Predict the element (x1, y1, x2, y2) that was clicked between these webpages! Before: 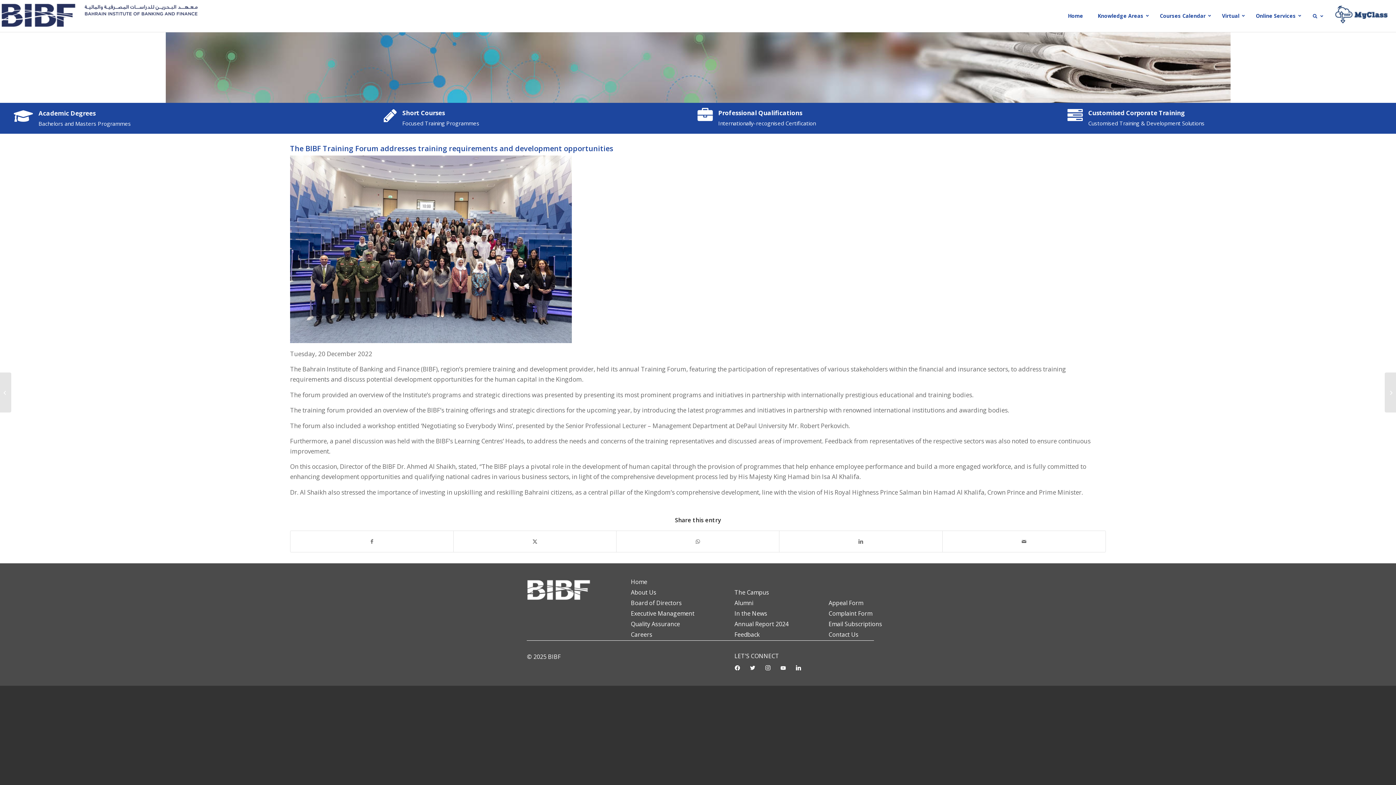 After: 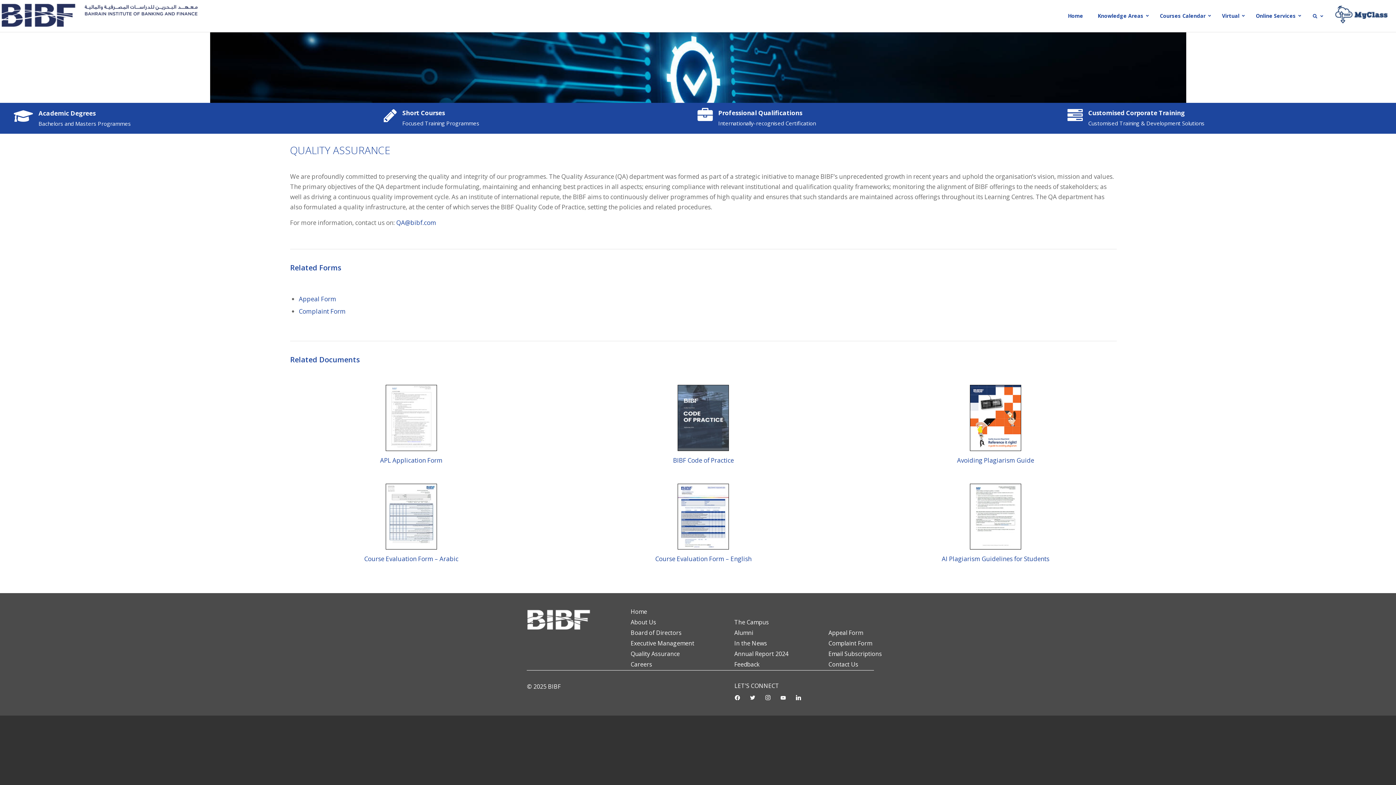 Action: bbox: (623, 619, 714, 629) label: Quality Assurance